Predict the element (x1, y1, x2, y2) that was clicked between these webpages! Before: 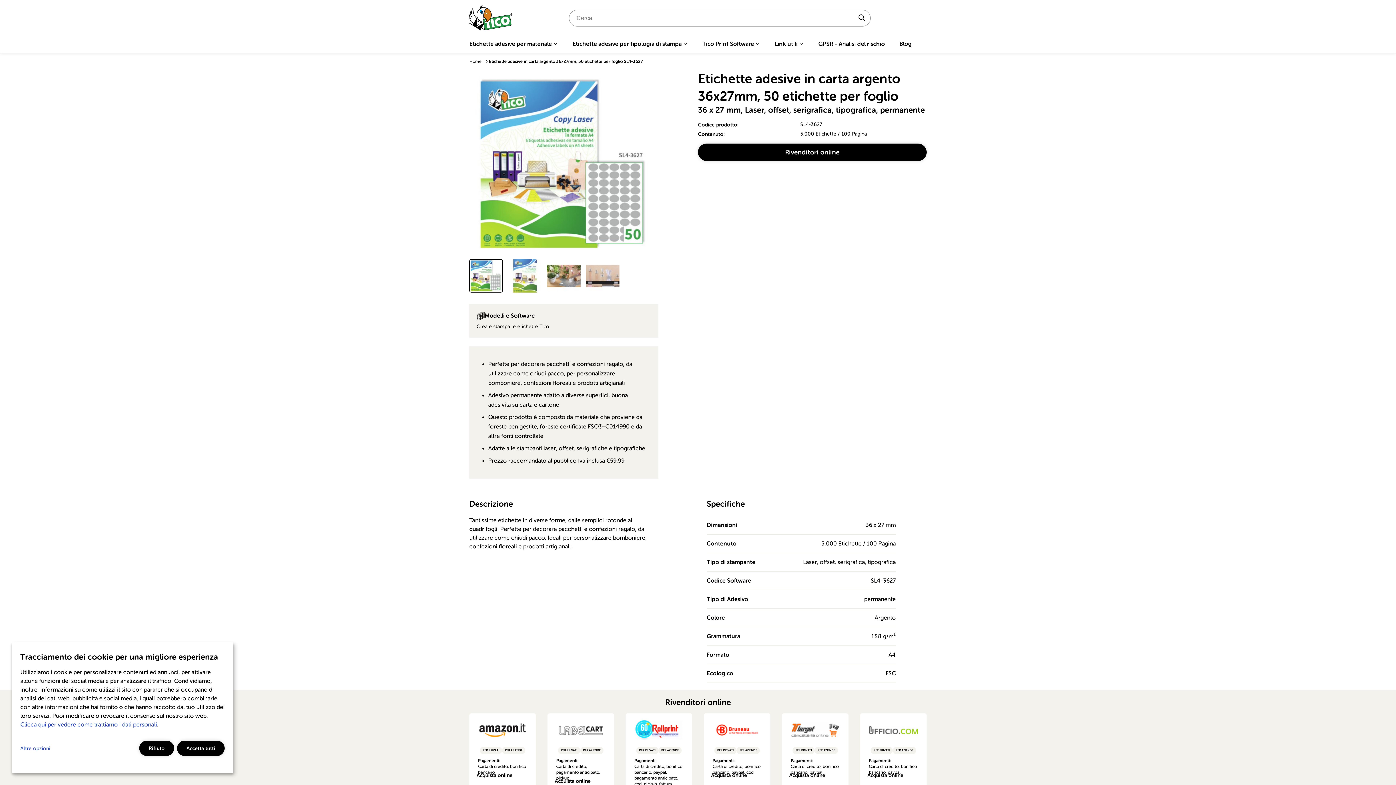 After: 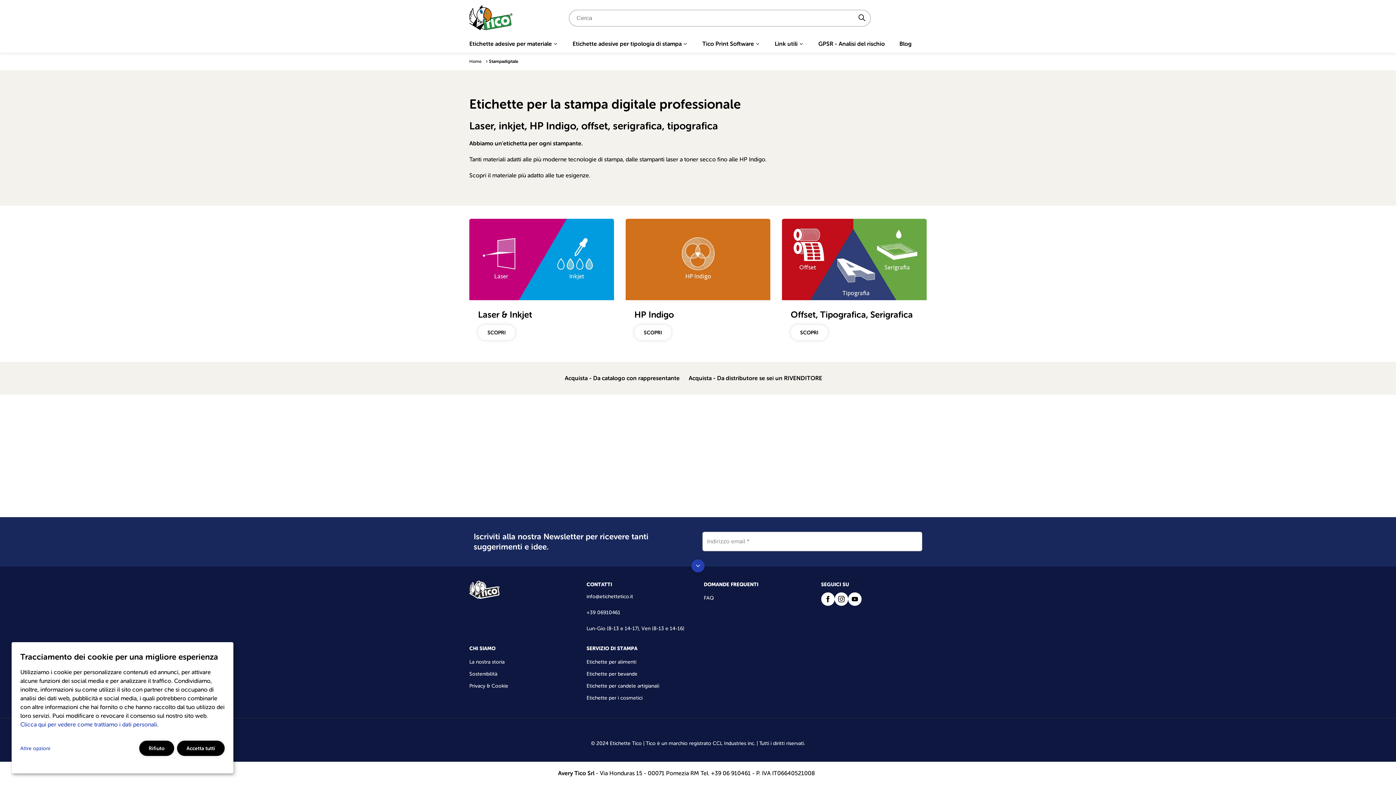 Action: label: Etichette adesive per tipologia di stampa bbox: (572, 36, 682, 51)